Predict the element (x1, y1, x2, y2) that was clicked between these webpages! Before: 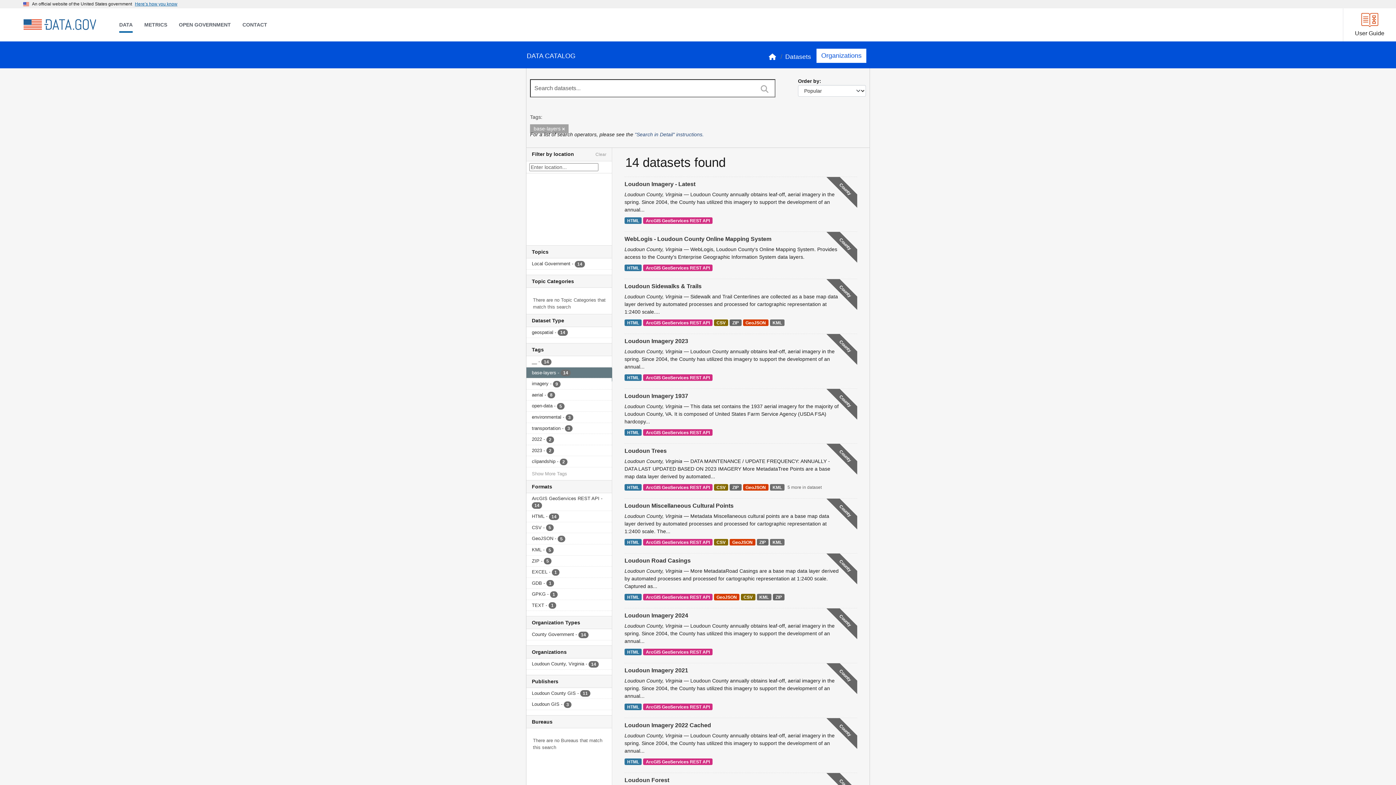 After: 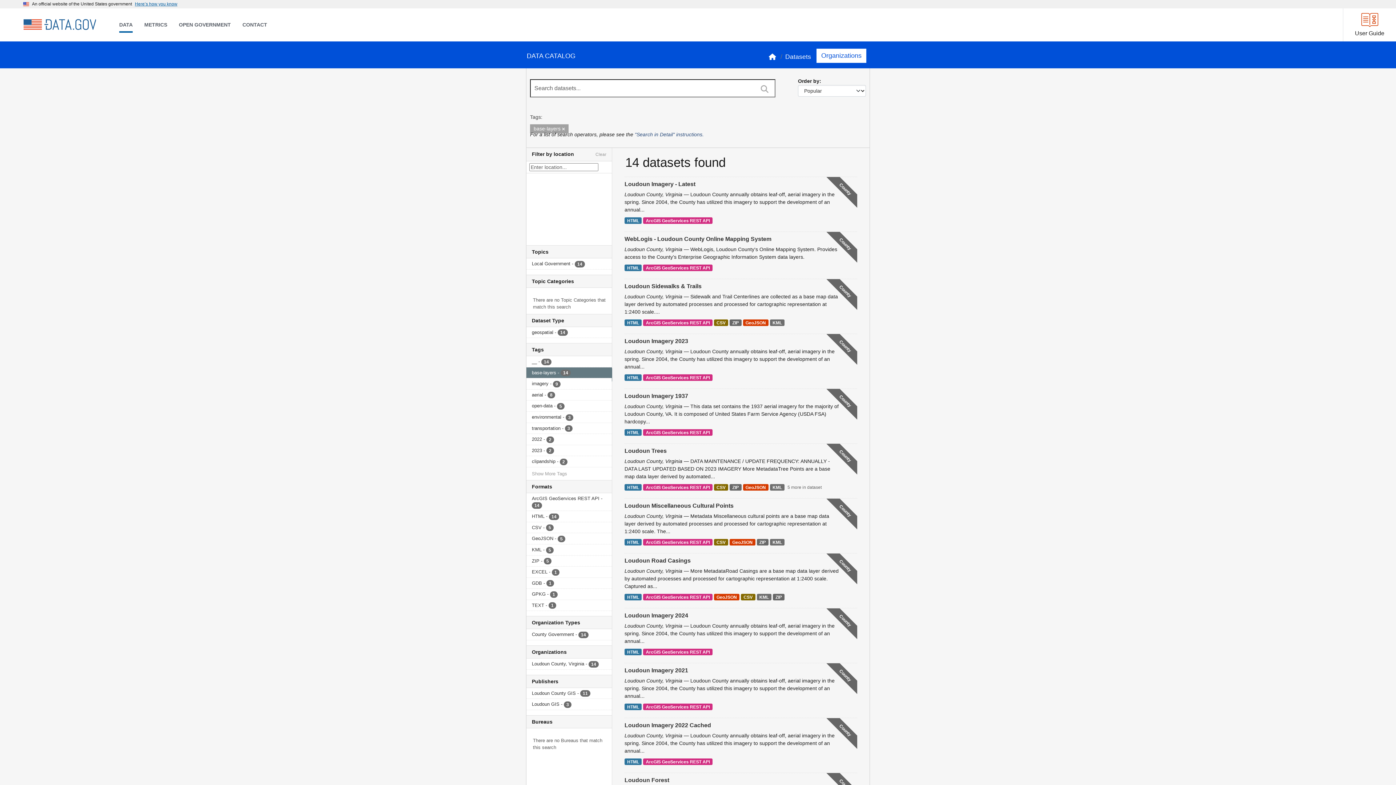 Action: label: Clear bbox: (595, 150, 606, 158)